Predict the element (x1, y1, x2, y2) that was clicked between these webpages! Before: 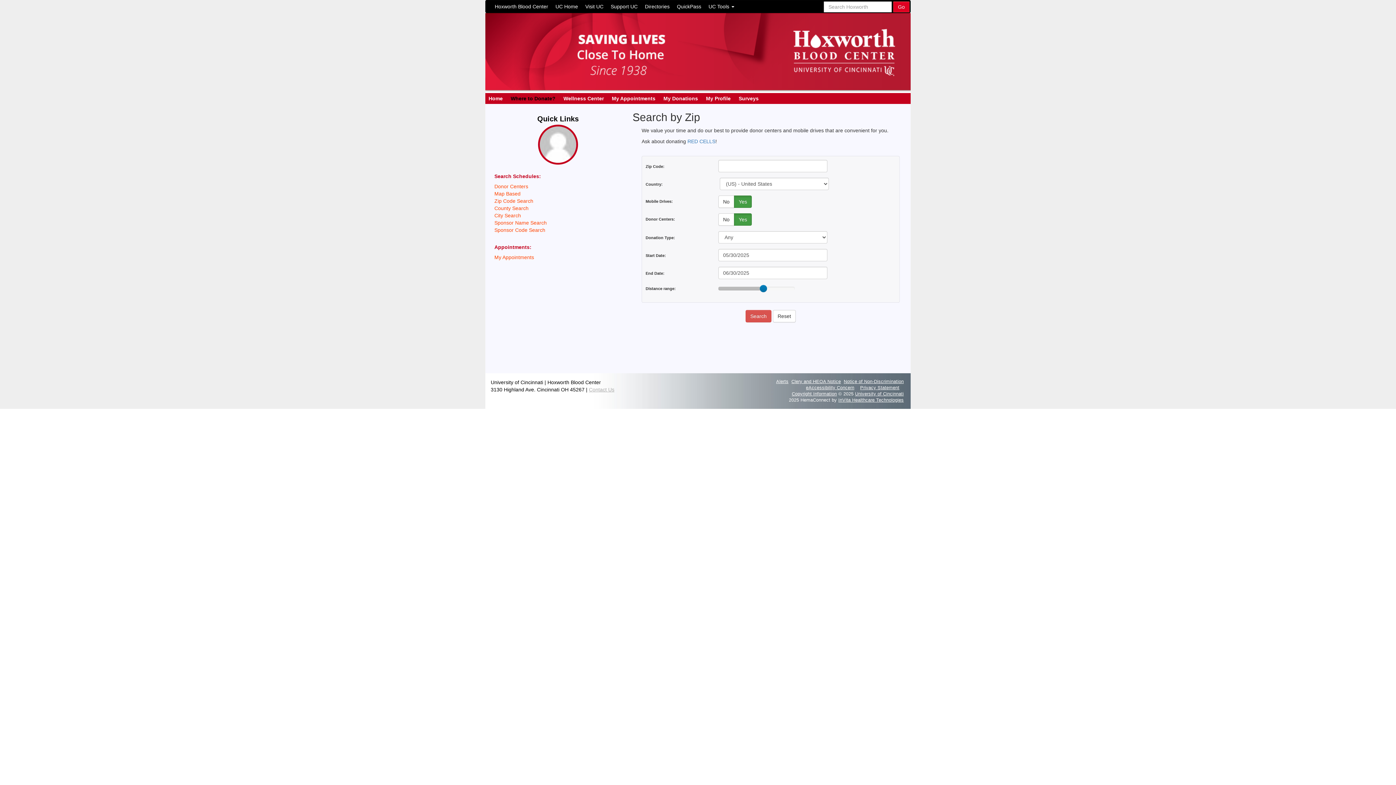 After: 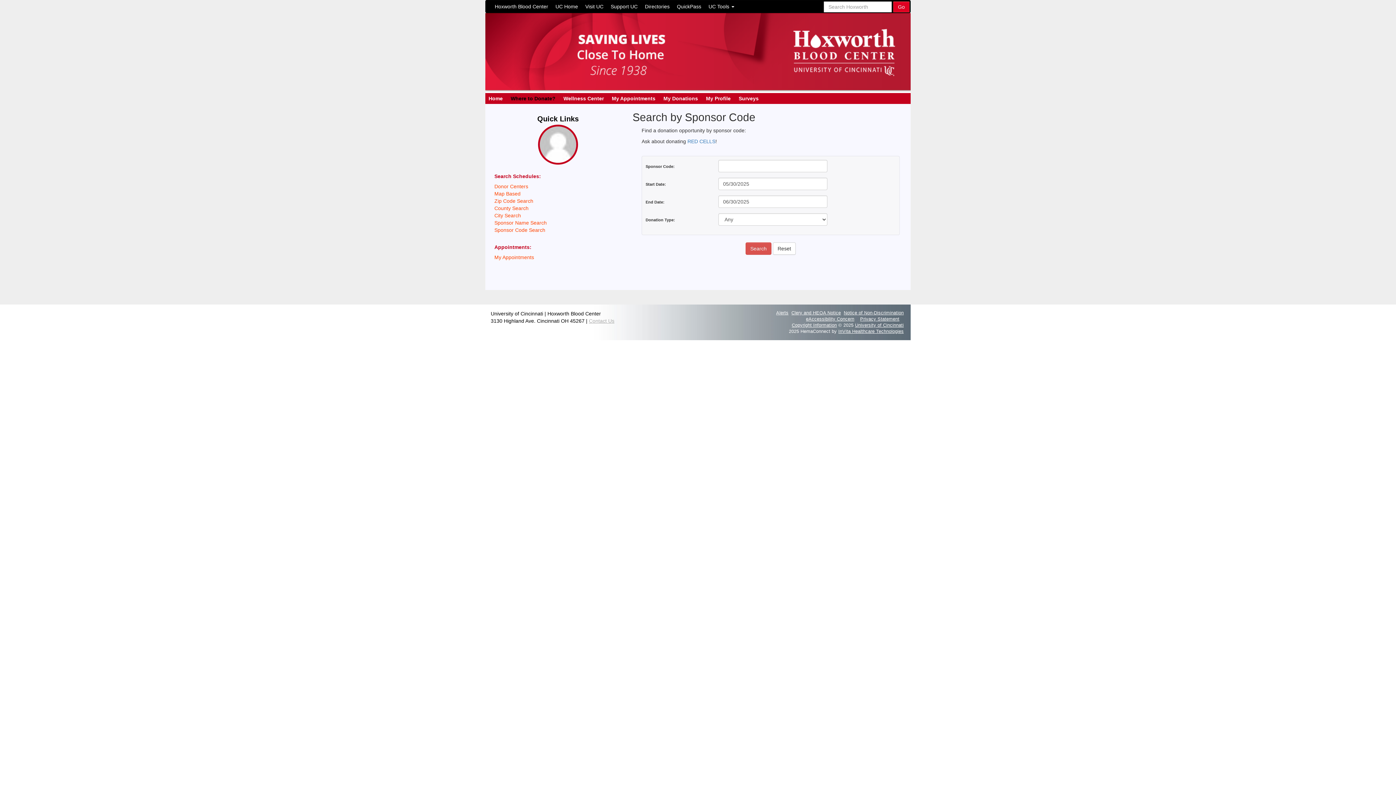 Action: bbox: (494, 227, 545, 232) label: Sponsor Code Search